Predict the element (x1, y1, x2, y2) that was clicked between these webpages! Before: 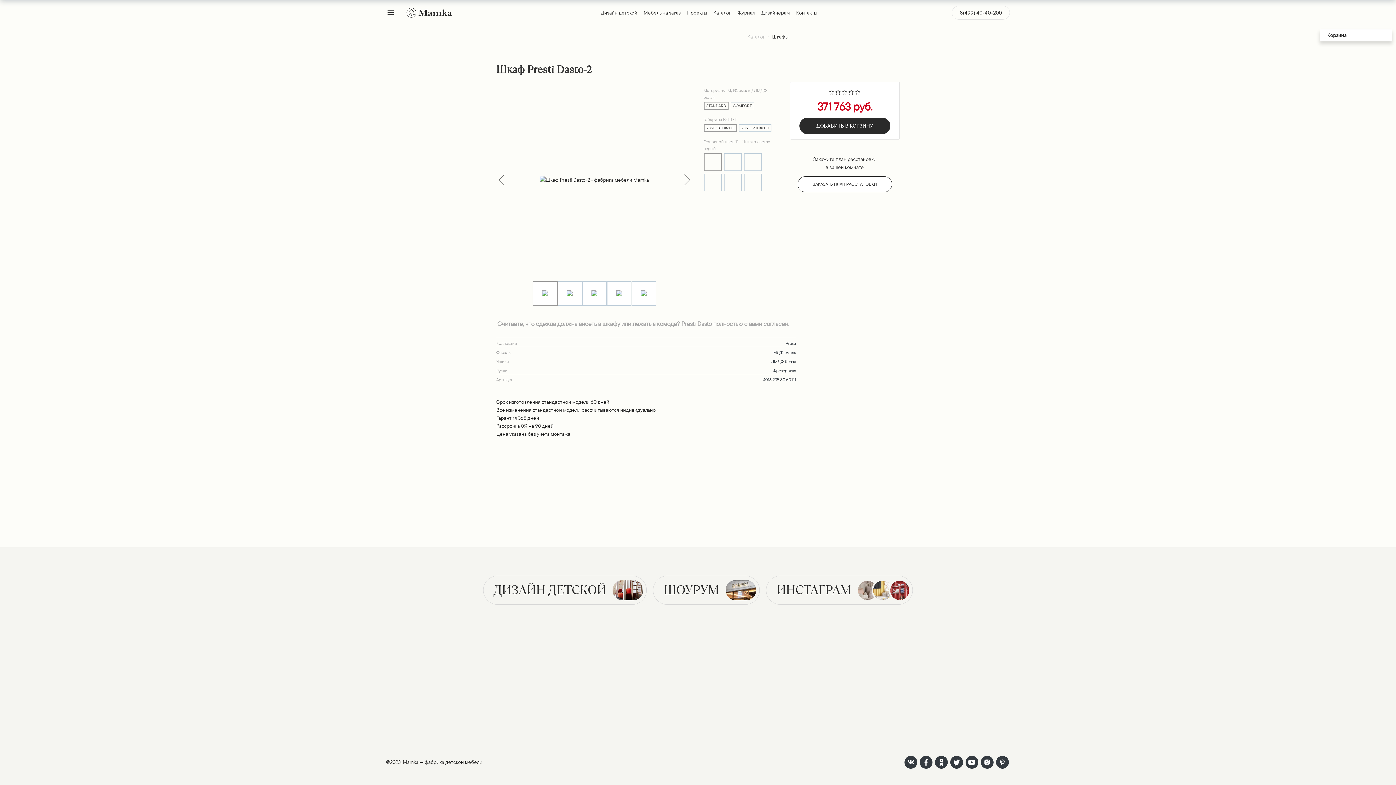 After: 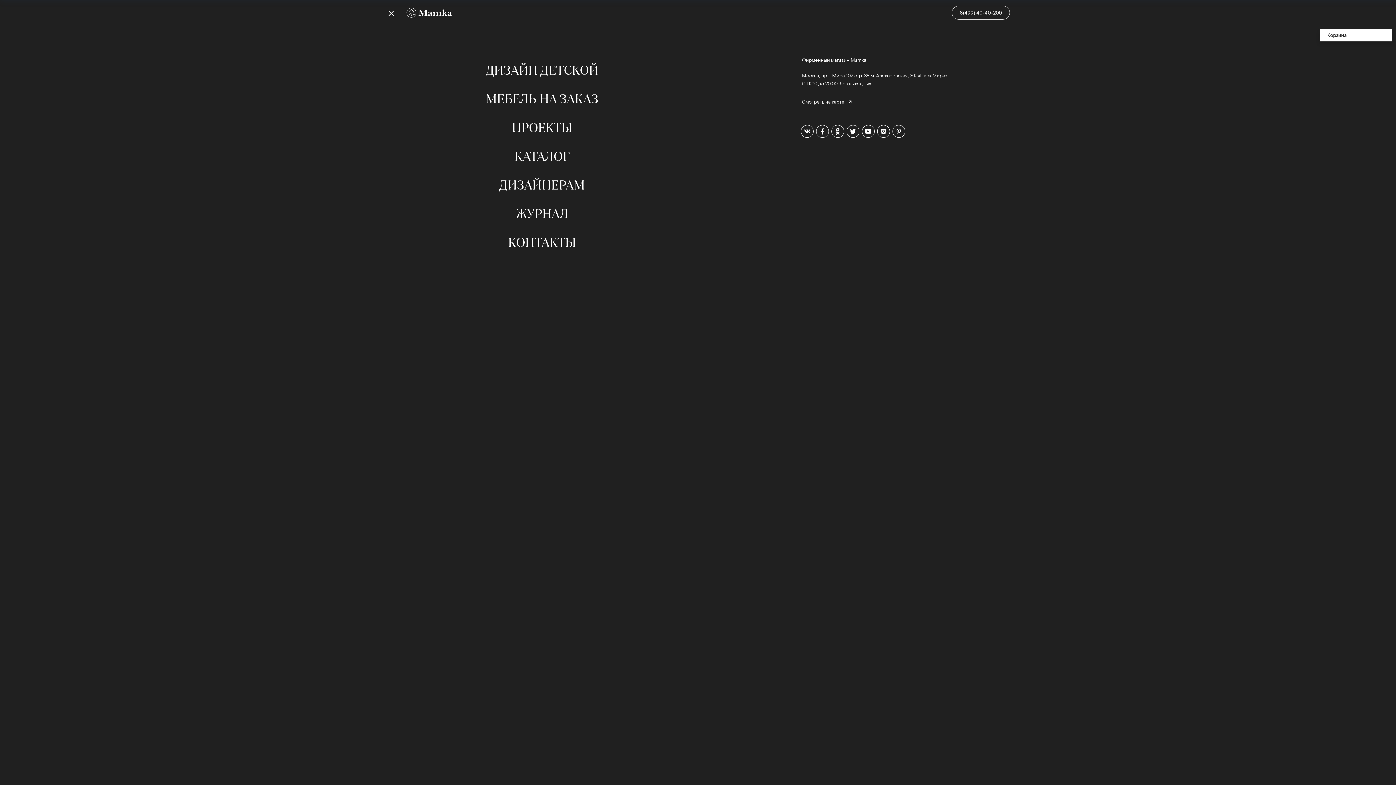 Action: bbox: (383, 5, 397, 19)